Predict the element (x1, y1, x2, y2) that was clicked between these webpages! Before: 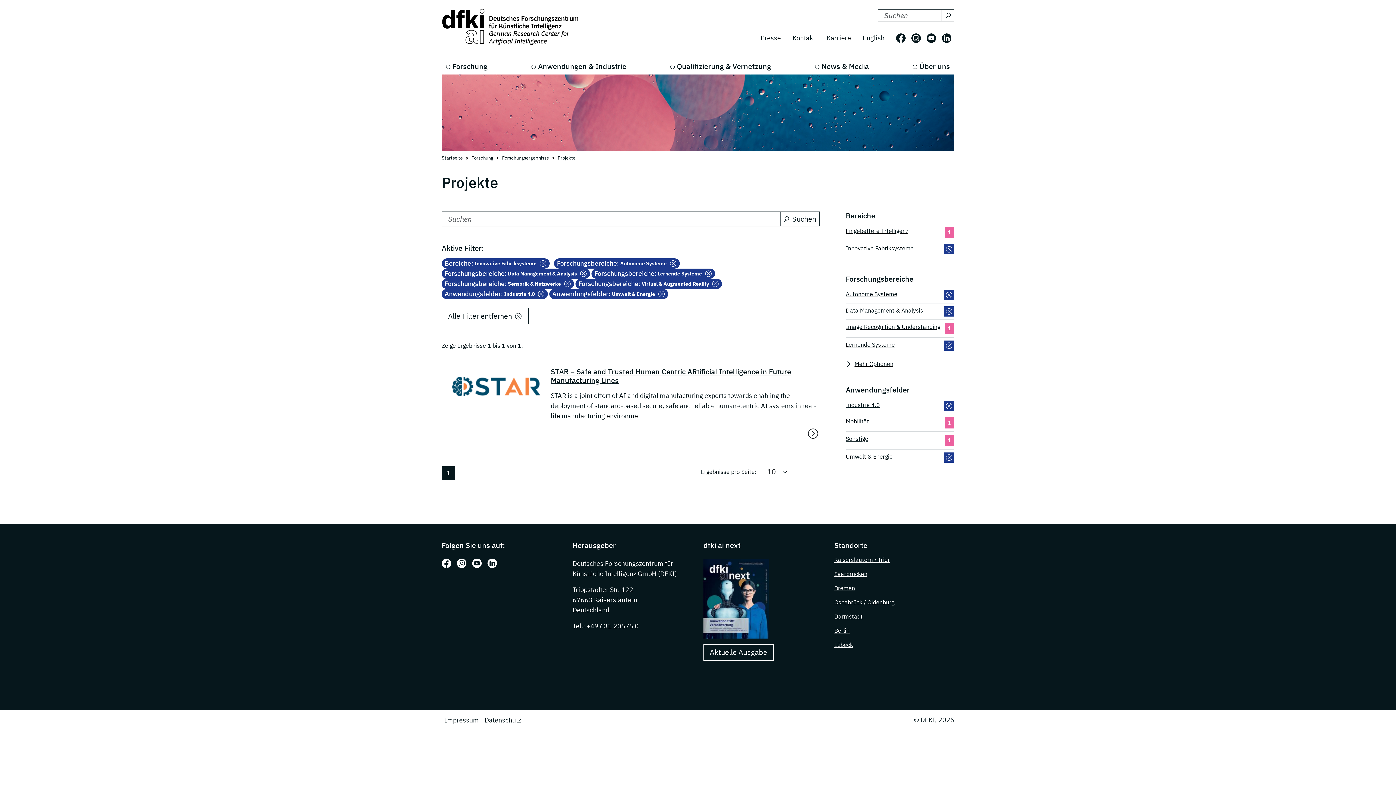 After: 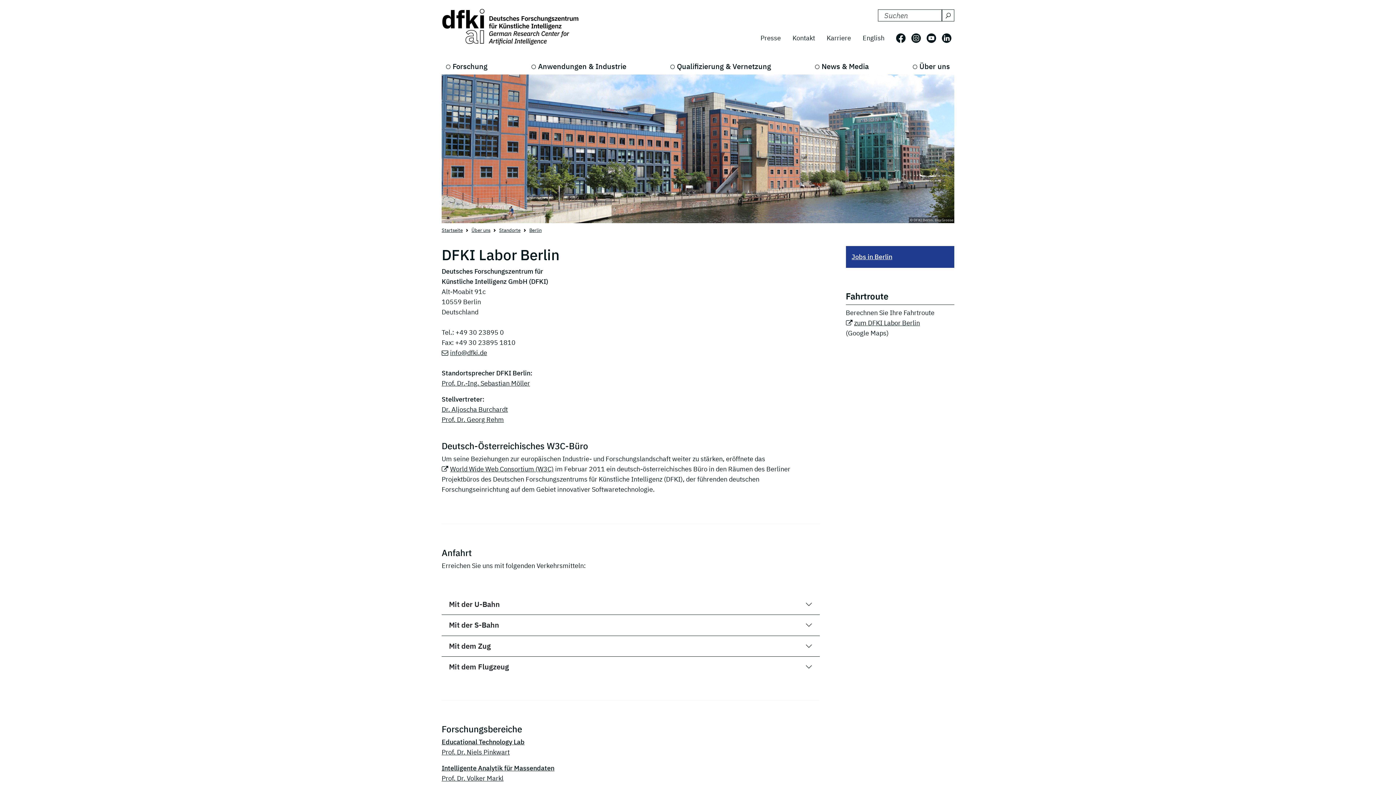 Action: bbox: (834, 627, 849, 634) label: Berlin